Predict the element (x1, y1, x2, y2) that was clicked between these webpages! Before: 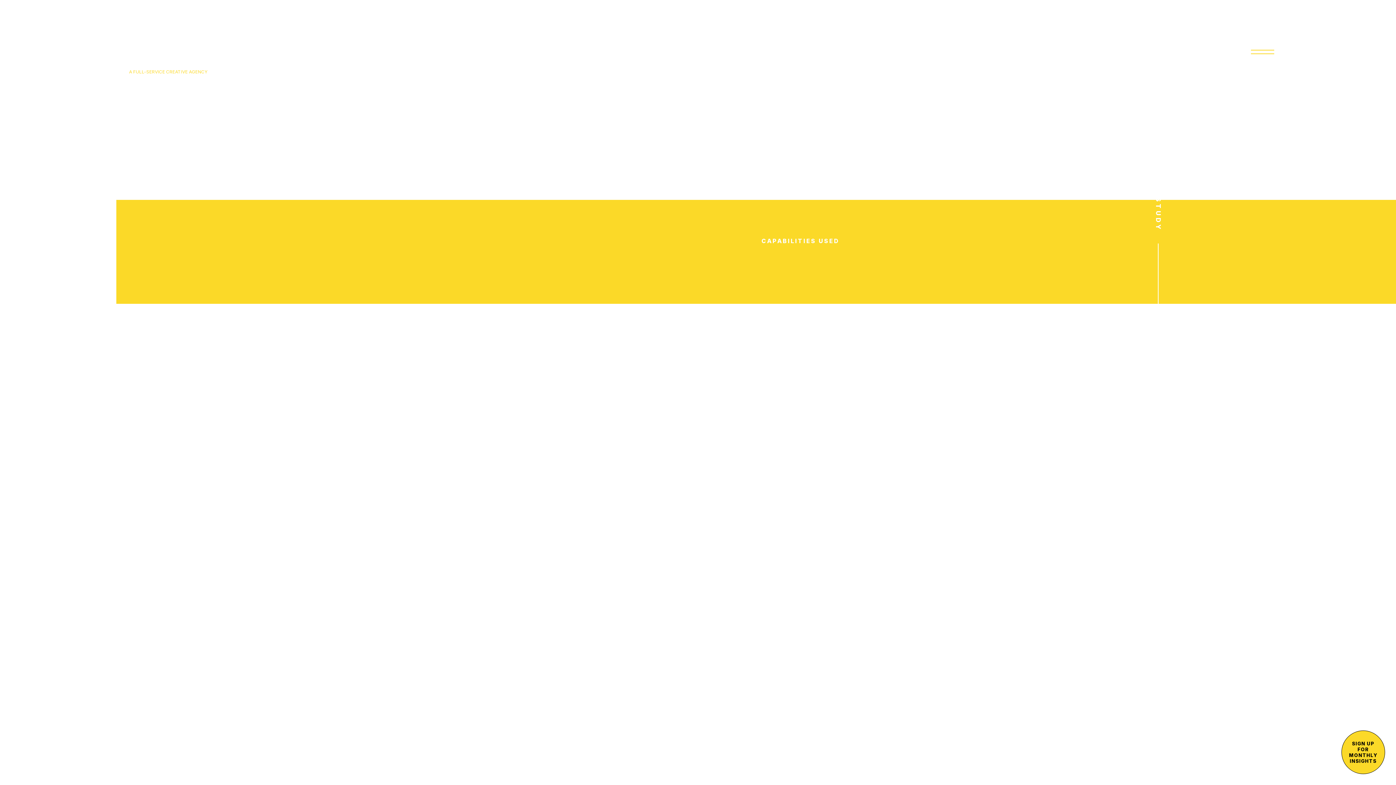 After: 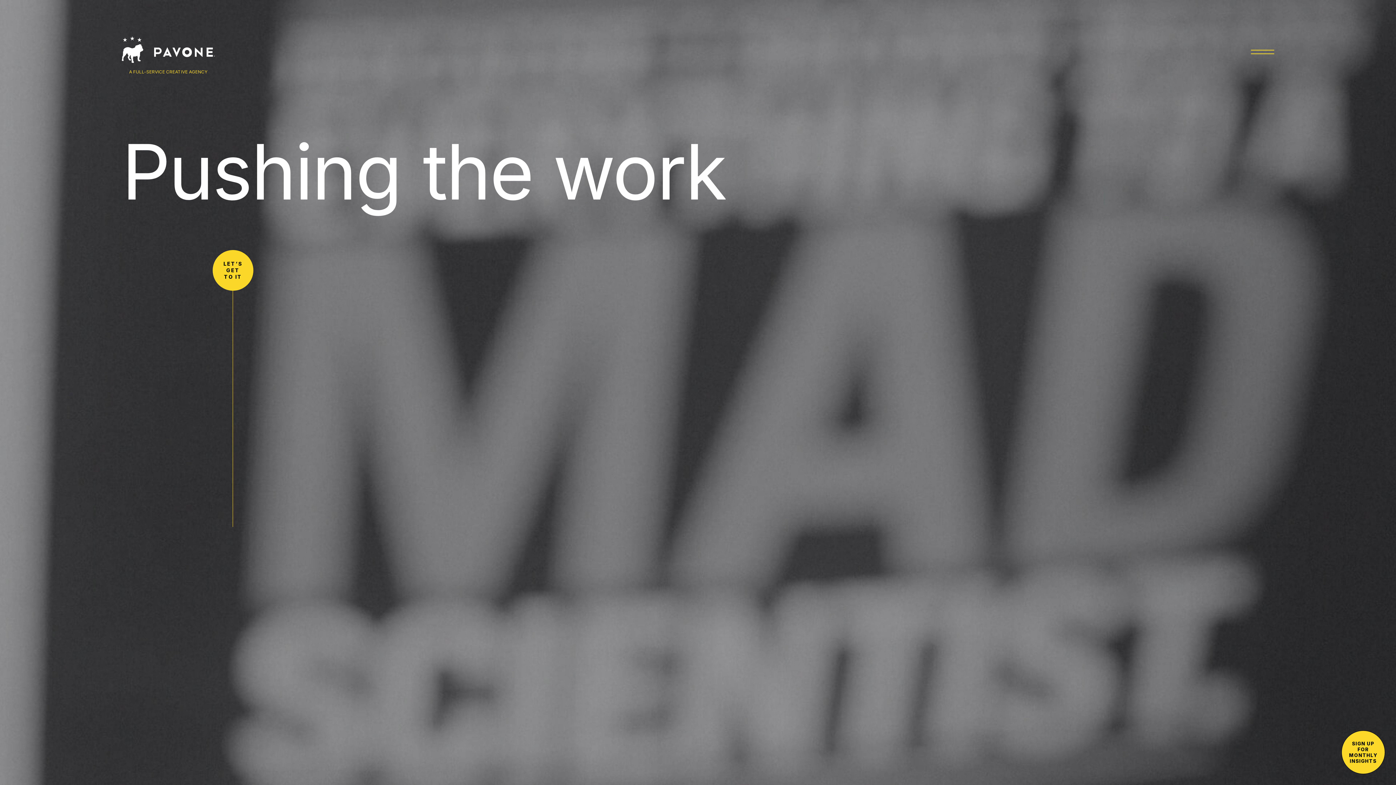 Action: bbox: (49, 107, 66, 125)